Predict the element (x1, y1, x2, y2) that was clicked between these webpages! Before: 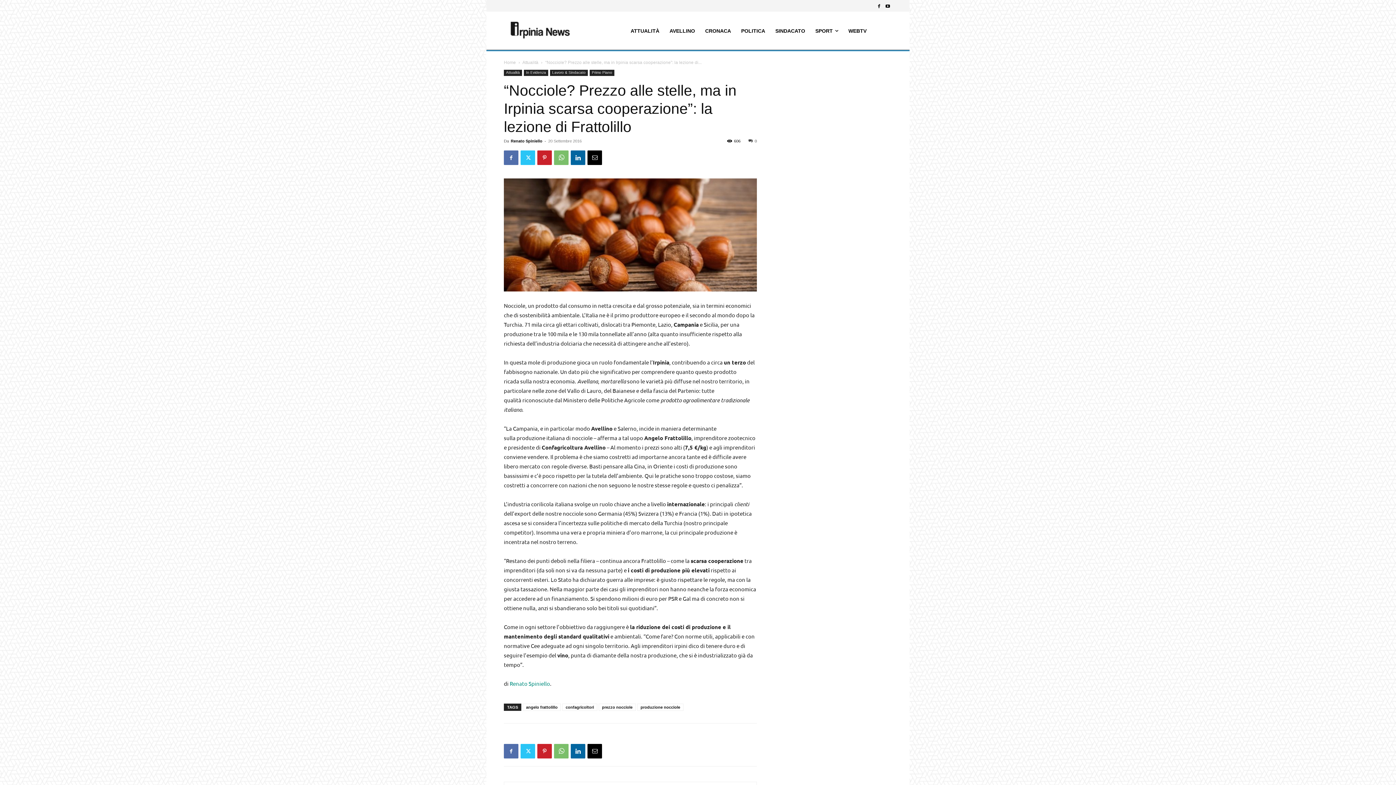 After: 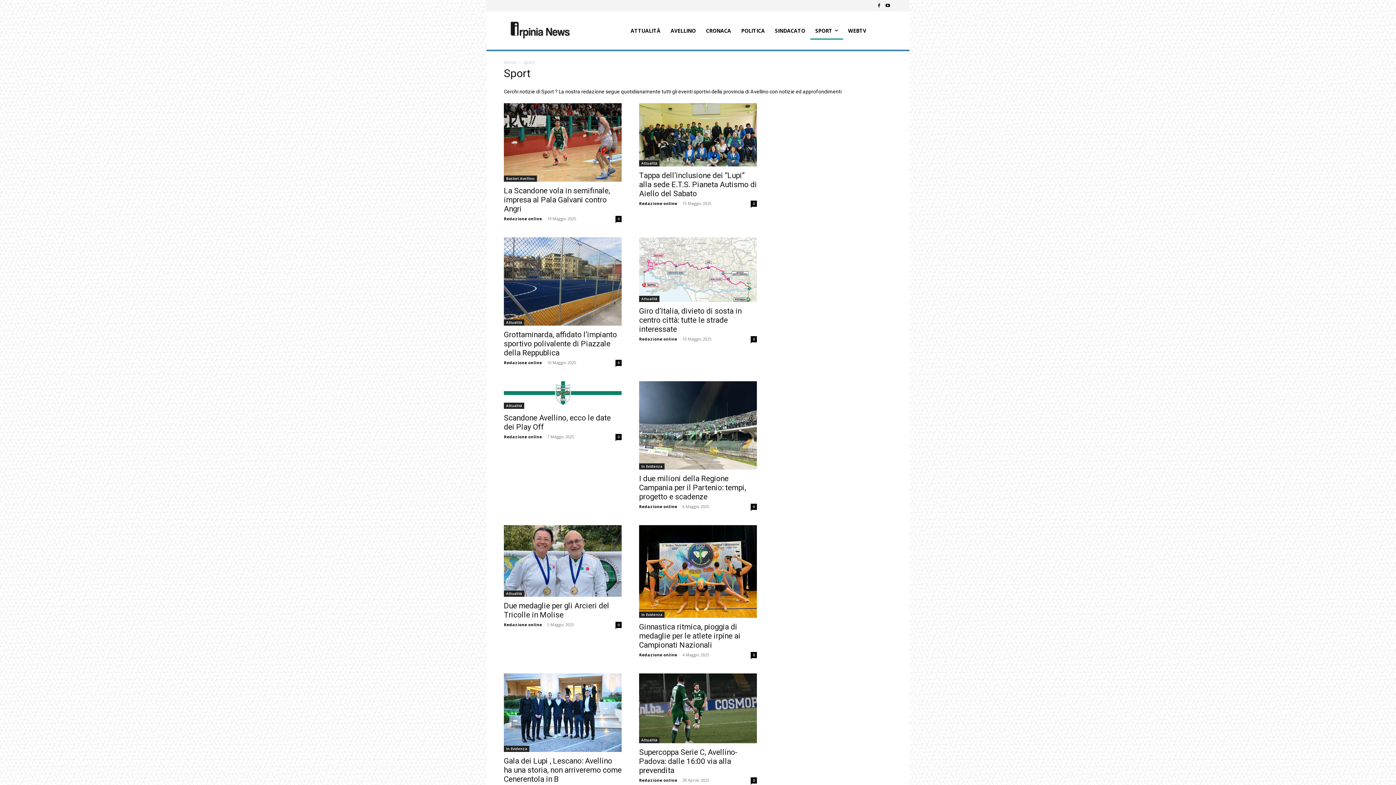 Action: bbox: (810, 22, 843, 39) label: SPORT